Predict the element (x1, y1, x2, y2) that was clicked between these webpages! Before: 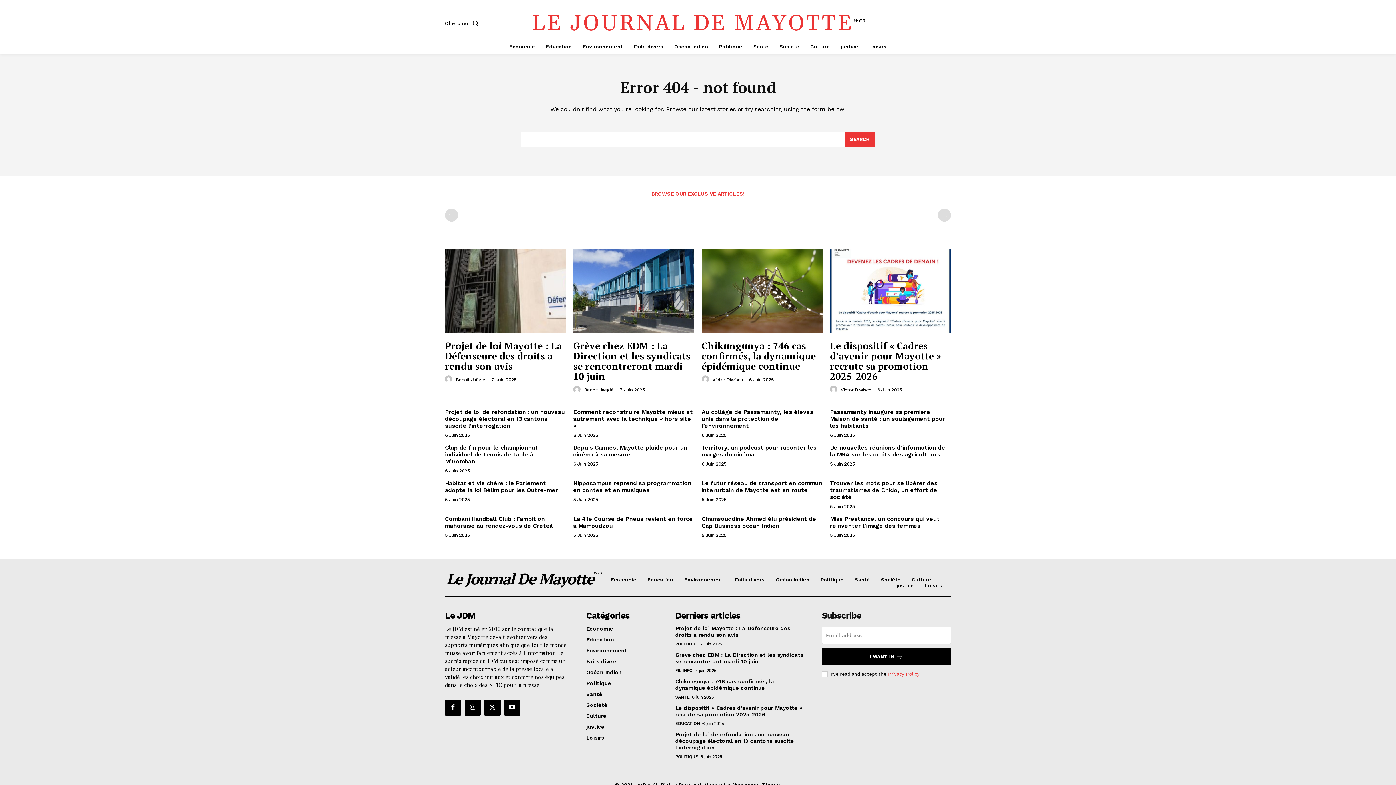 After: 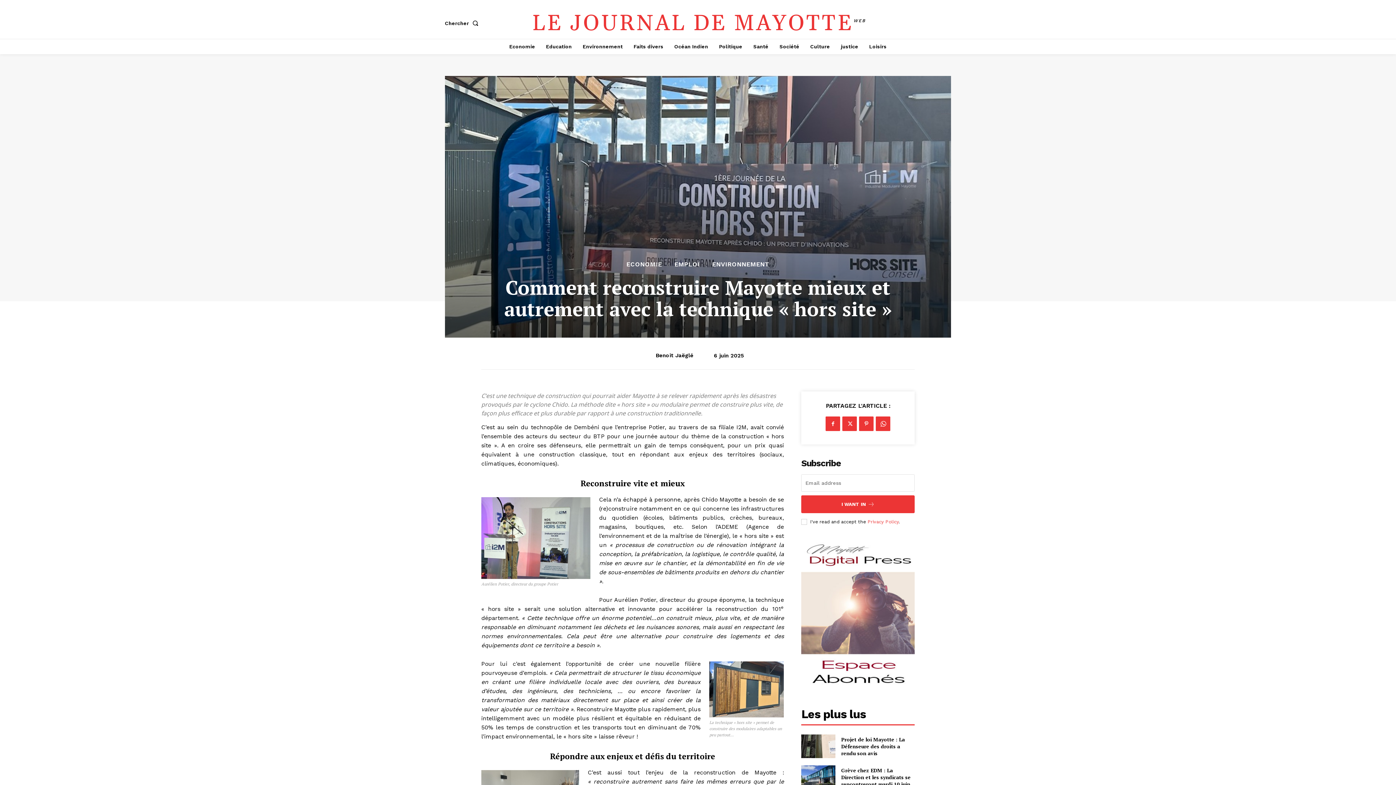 Action: label: Comment reconstruire Mayotte mieux et autrement avec la technique « hors site » bbox: (573, 408, 693, 429)